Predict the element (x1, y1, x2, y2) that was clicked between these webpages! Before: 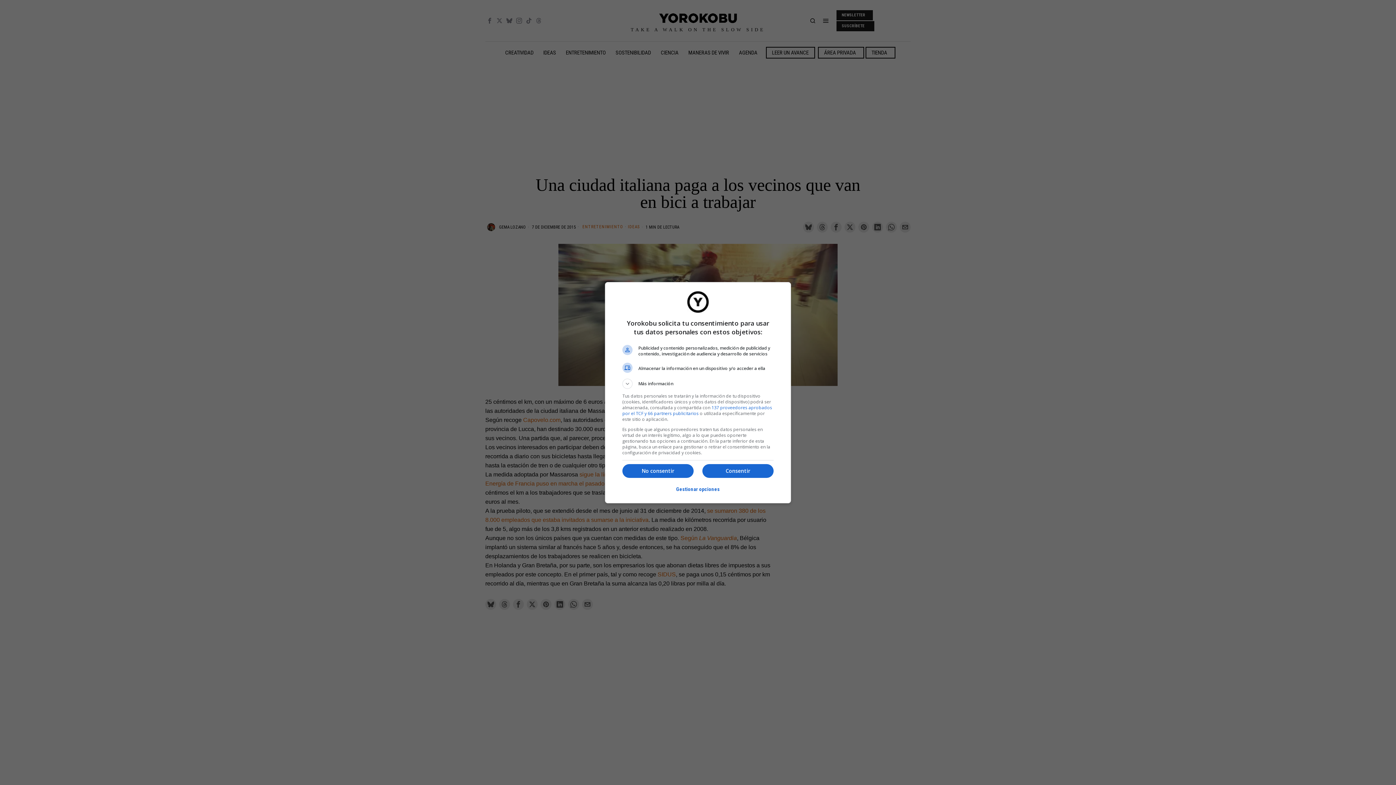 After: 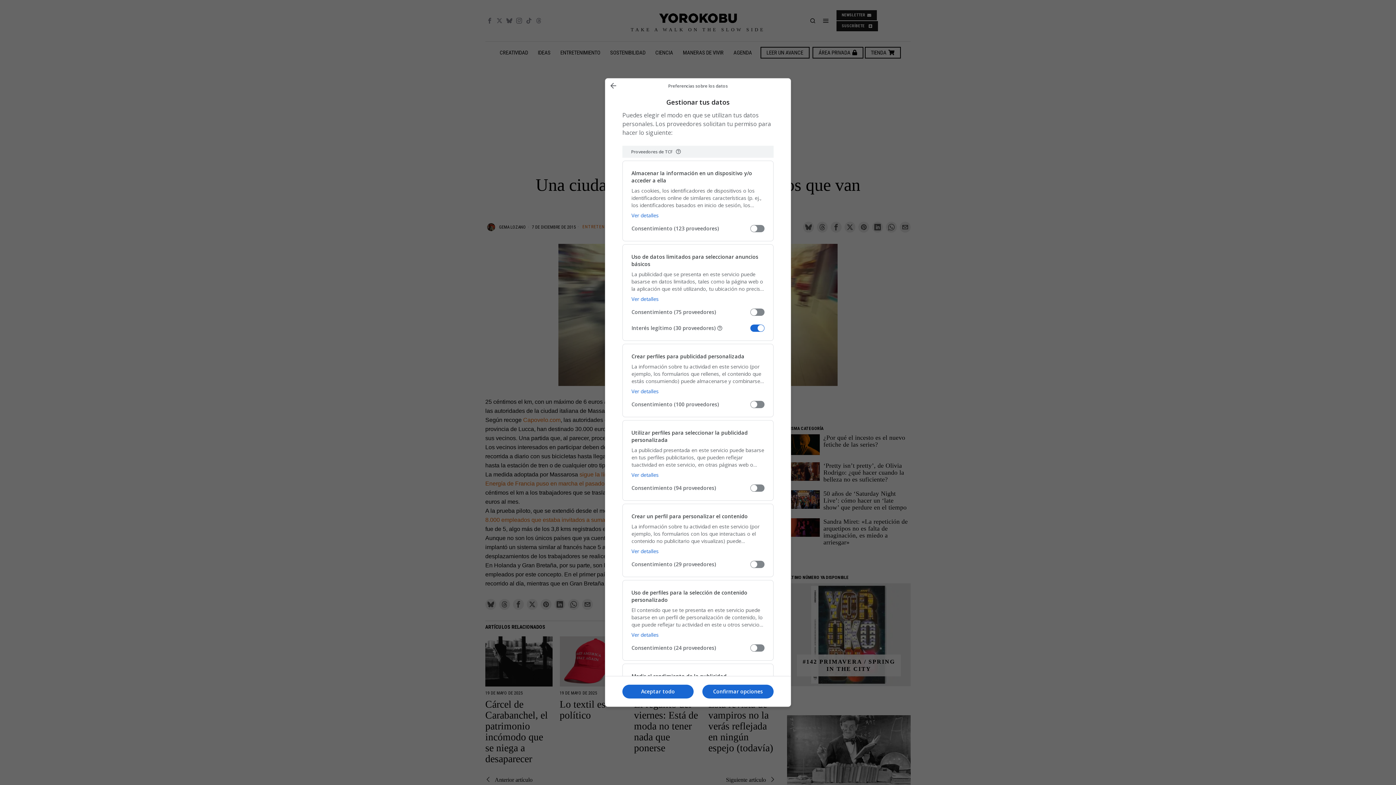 Action: label: Gestionar opciones bbox: (676, 481, 720, 497)